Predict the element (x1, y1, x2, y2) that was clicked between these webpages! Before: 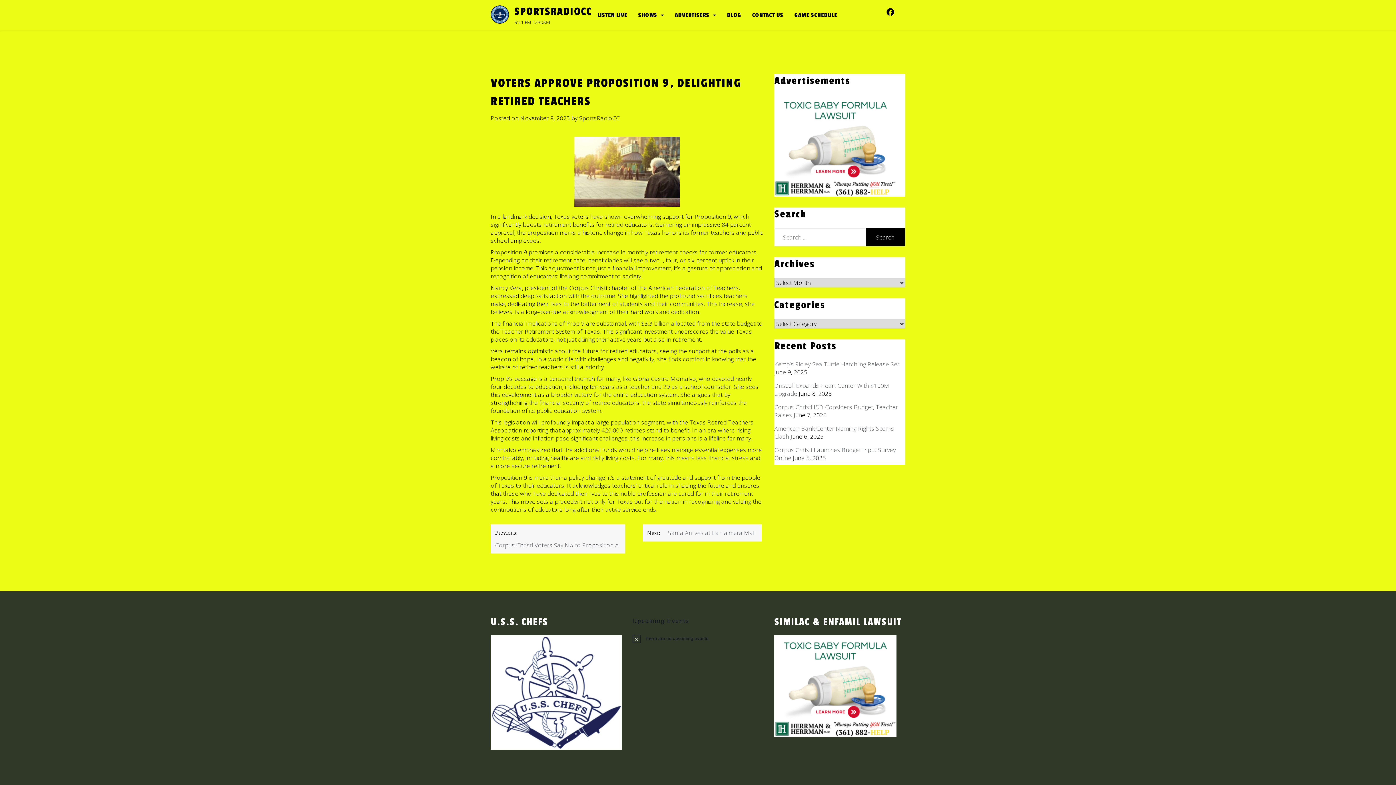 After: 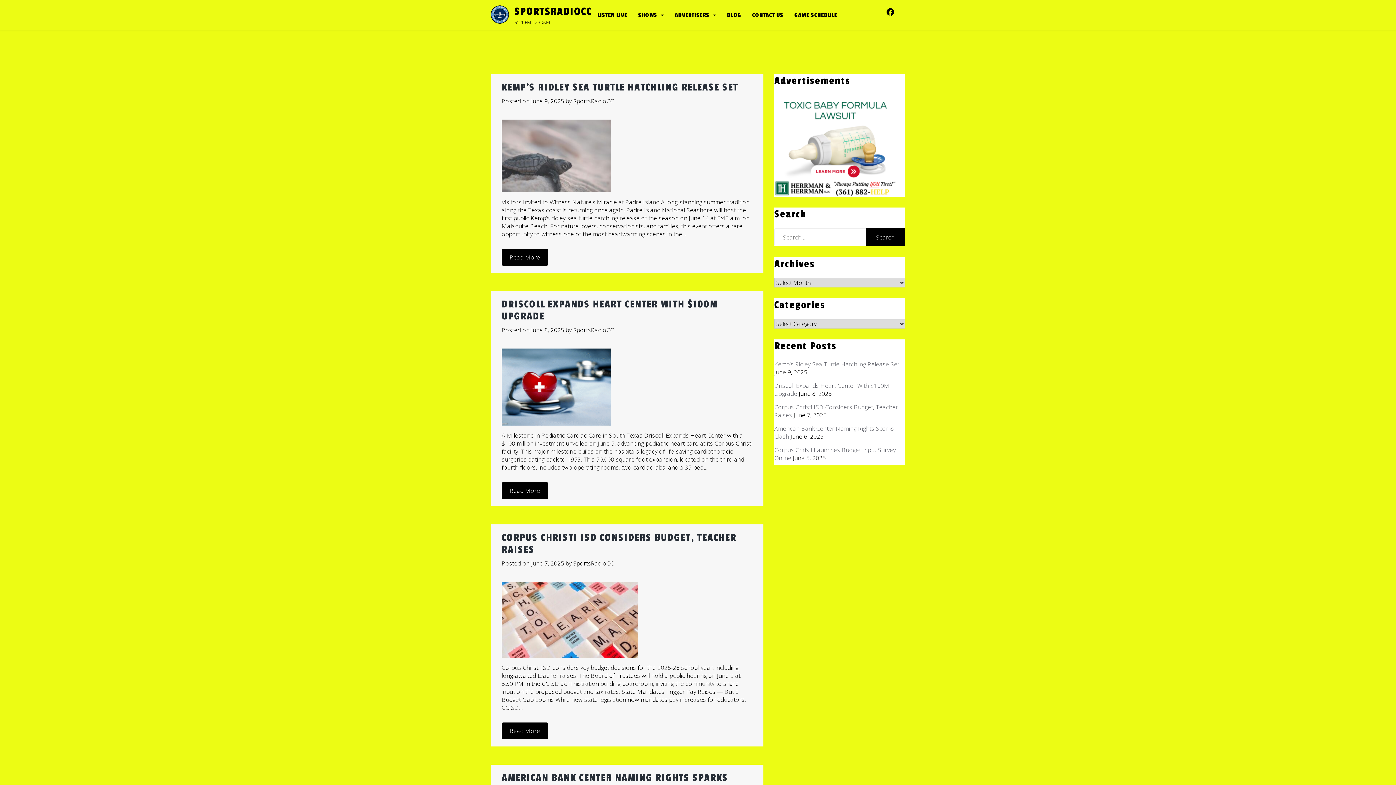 Action: label: BLOG bbox: (721, 4, 746, 24)